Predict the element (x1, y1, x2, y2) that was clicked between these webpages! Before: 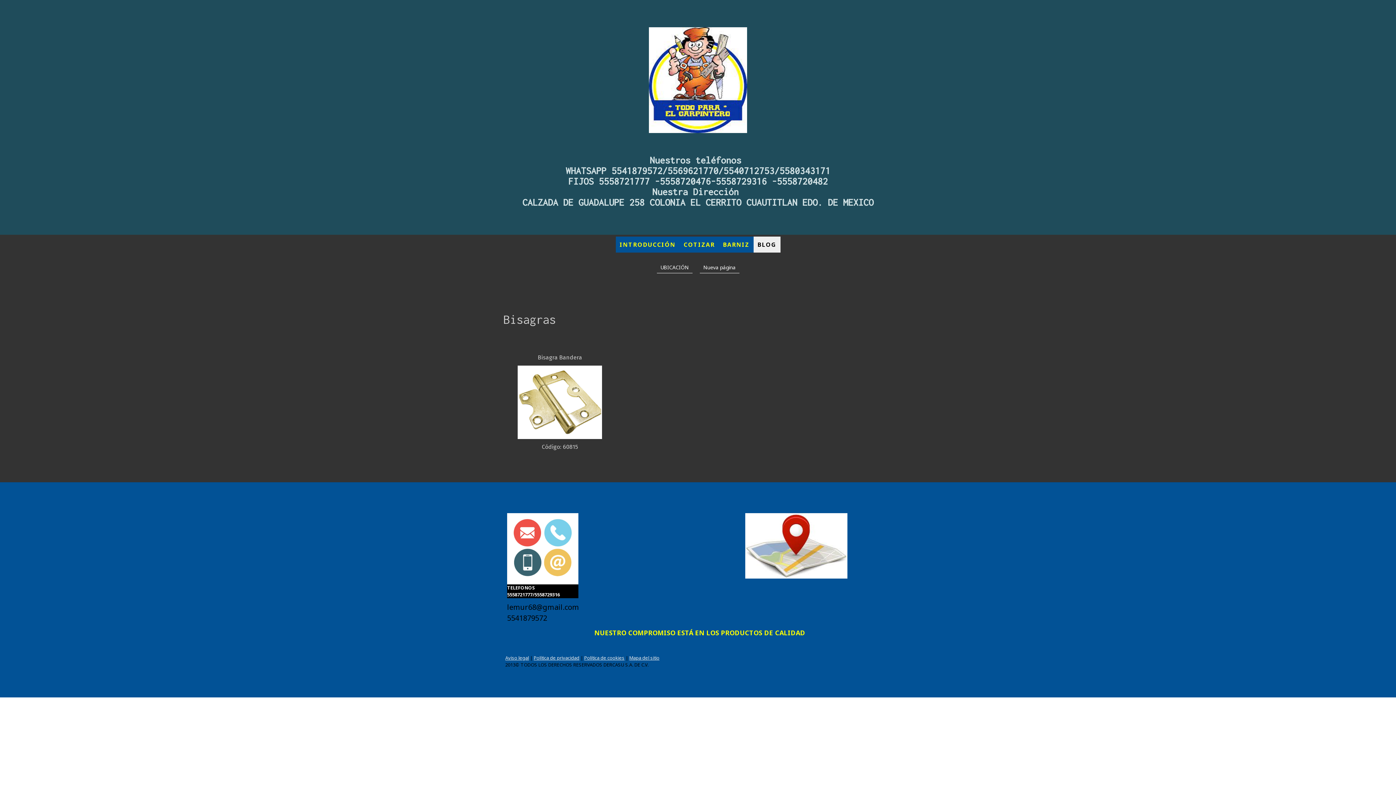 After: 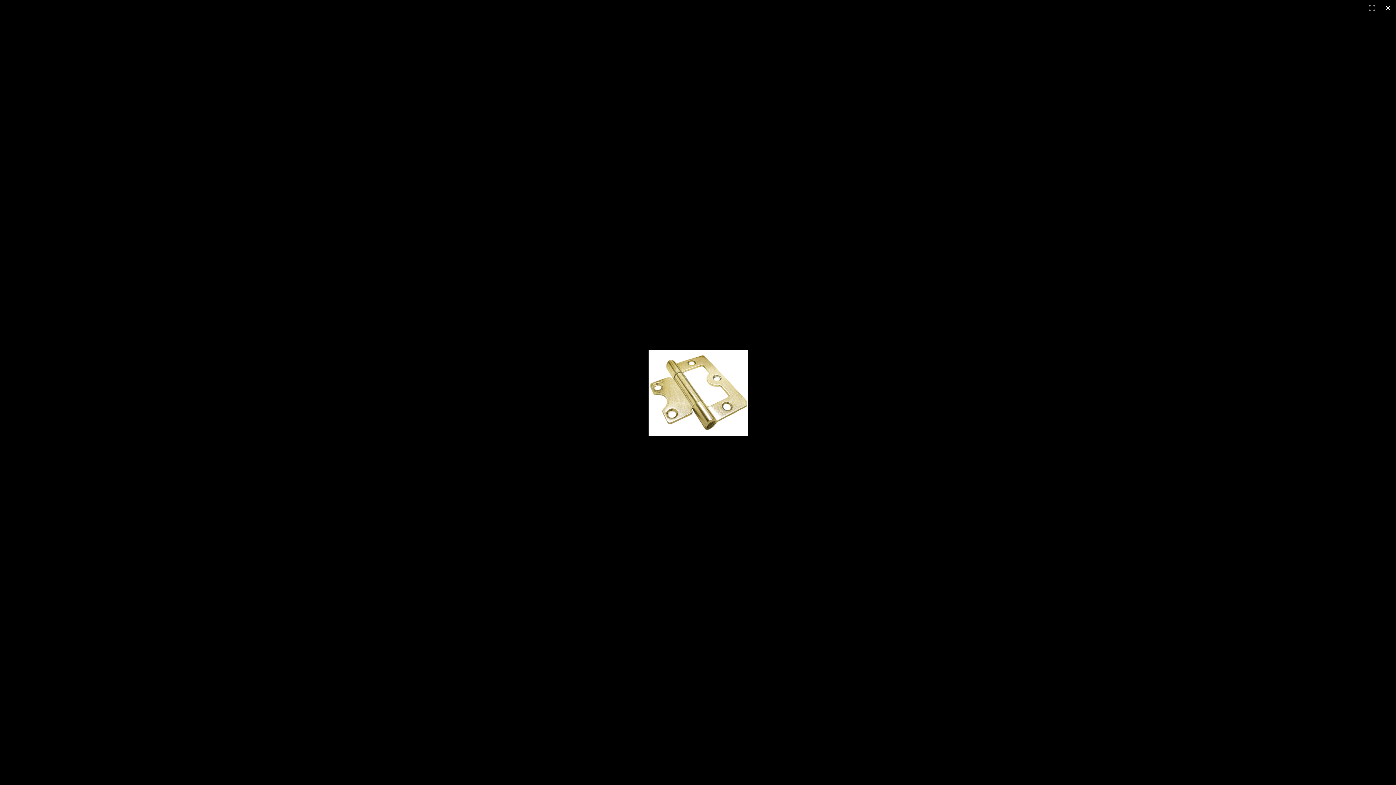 Action: bbox: (517, 366, 602, 373)